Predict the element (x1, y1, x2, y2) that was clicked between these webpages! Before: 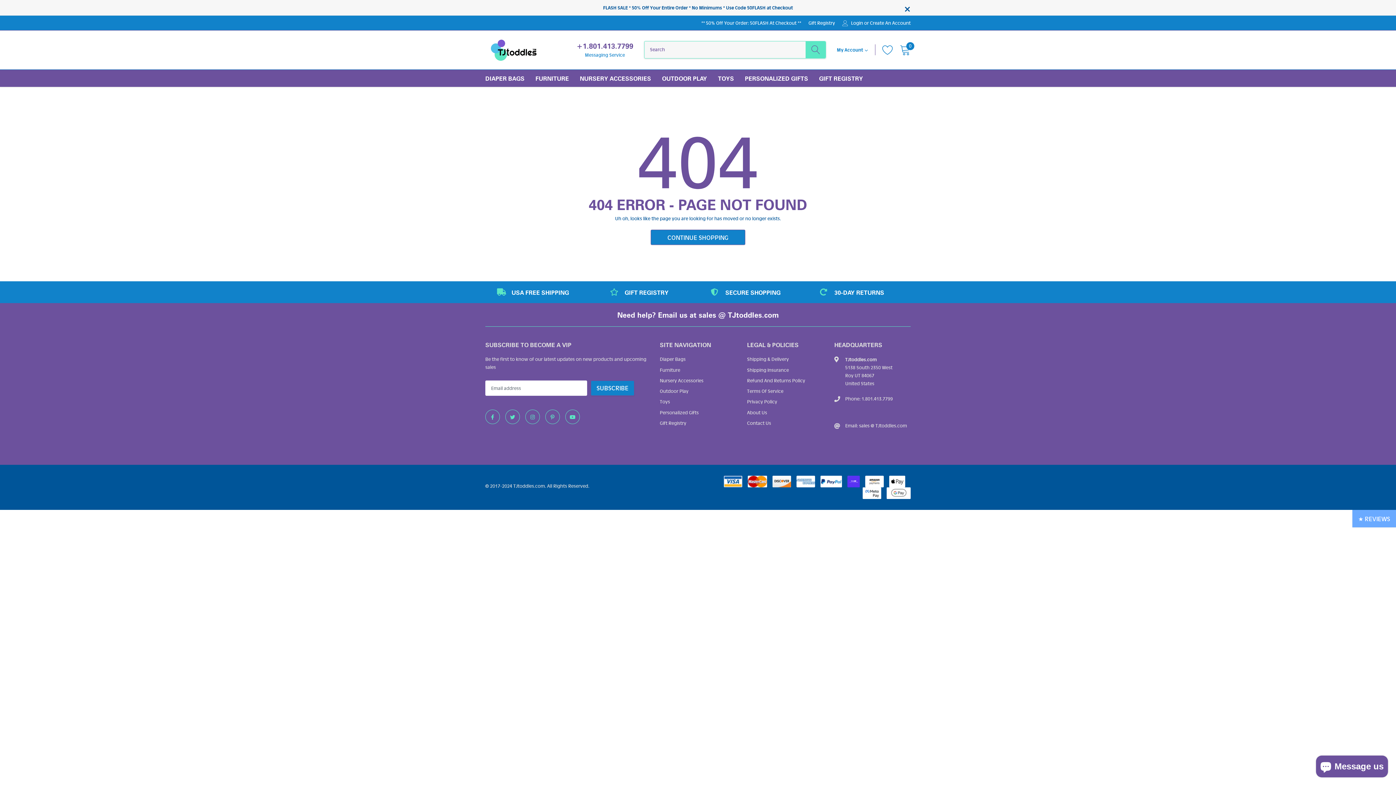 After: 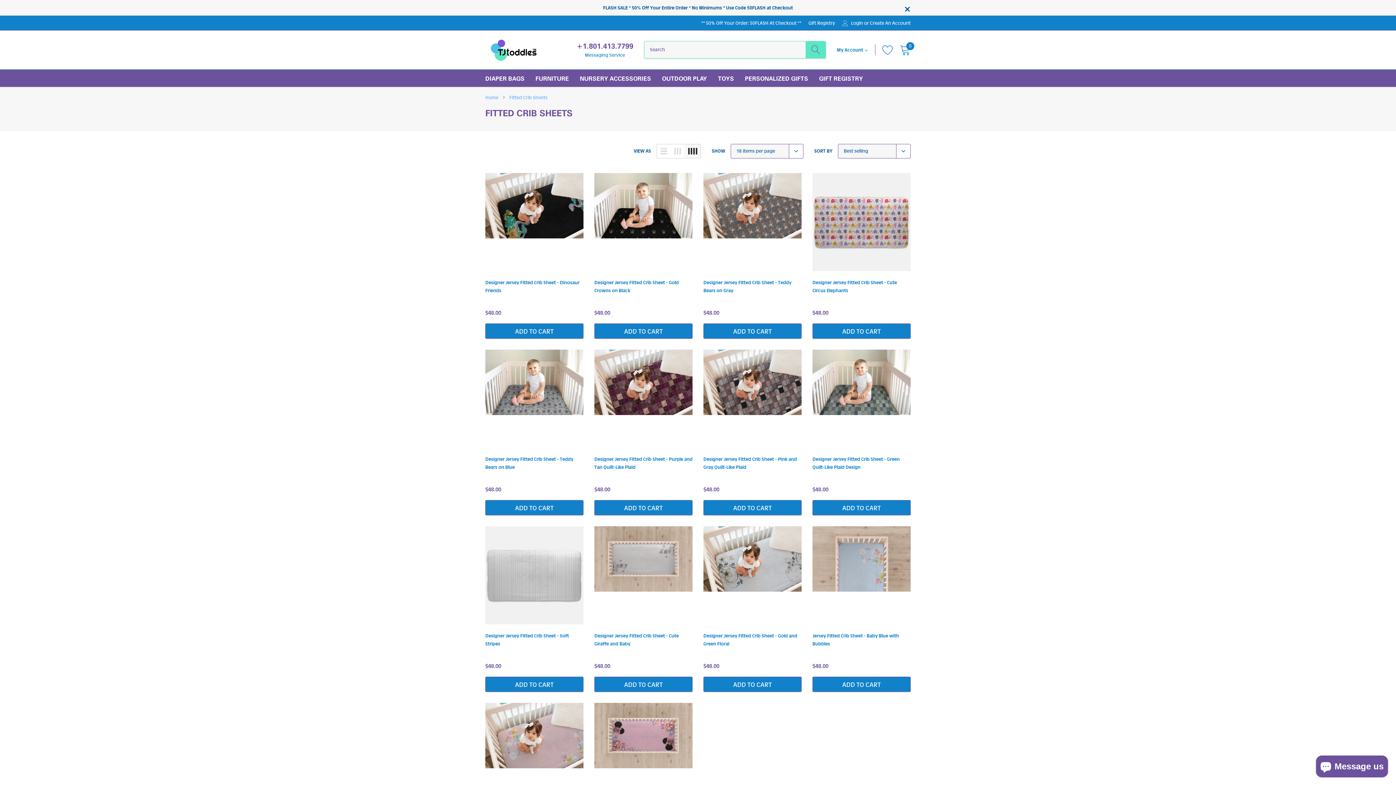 Action: label: link bbox: (580, 74, 651, 82)